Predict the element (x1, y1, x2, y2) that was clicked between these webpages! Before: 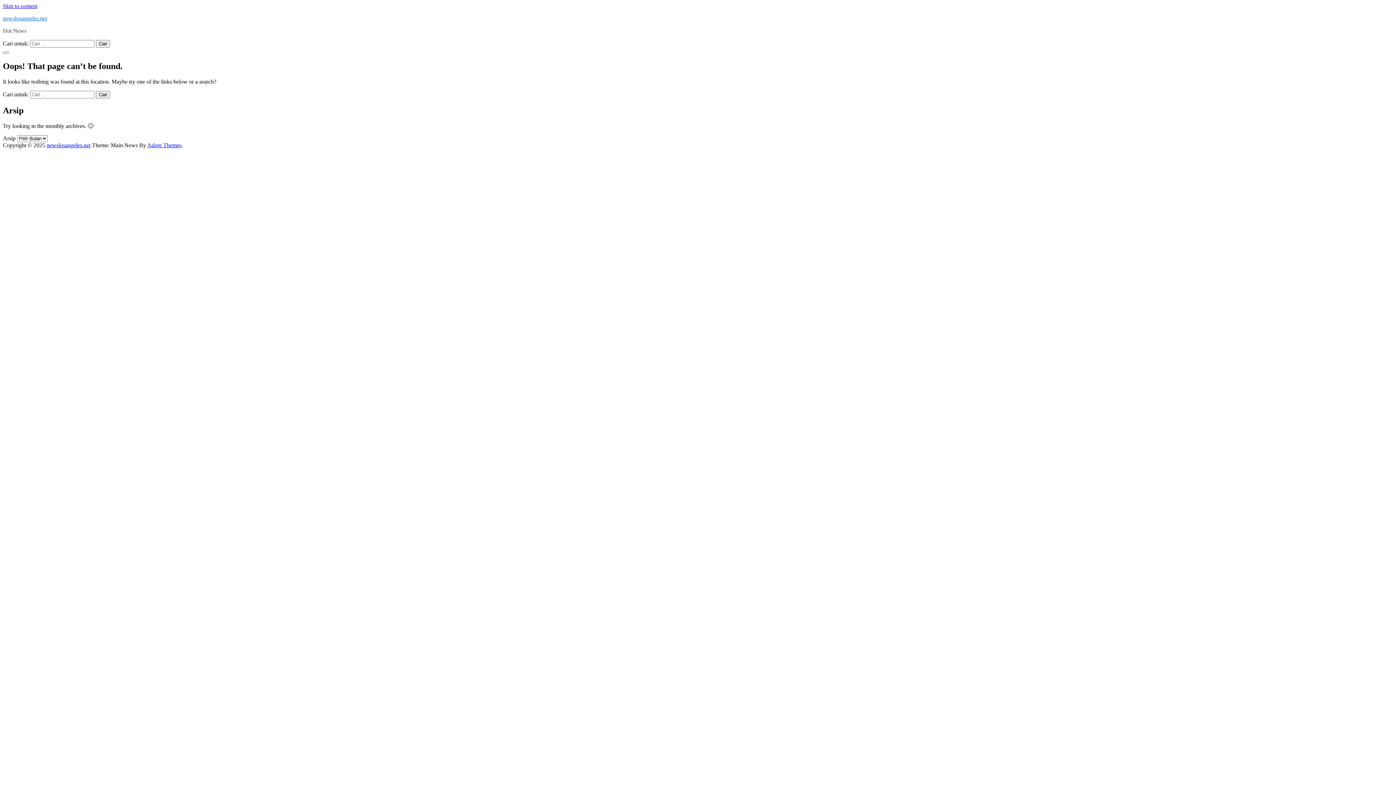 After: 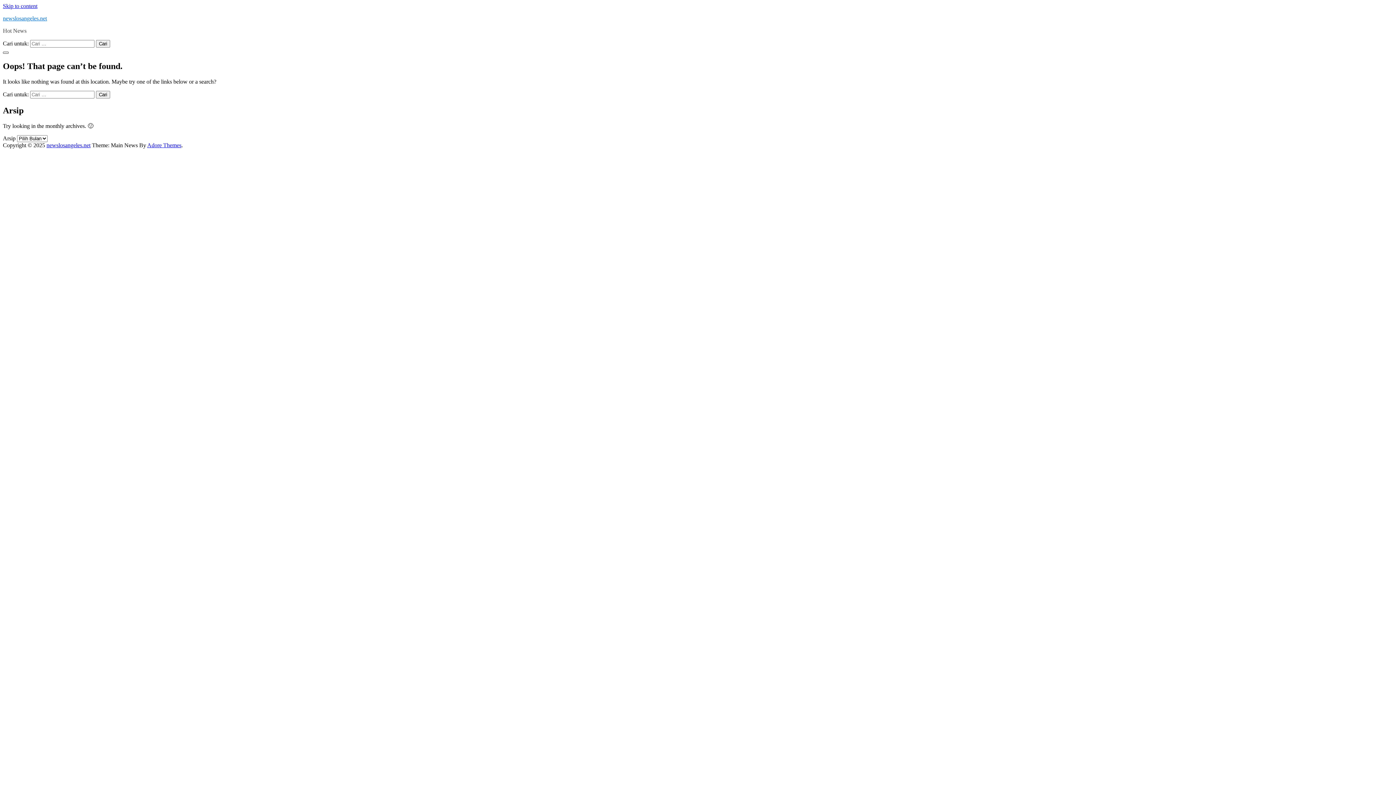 Action: bbox: (2, 51, 8, 53)